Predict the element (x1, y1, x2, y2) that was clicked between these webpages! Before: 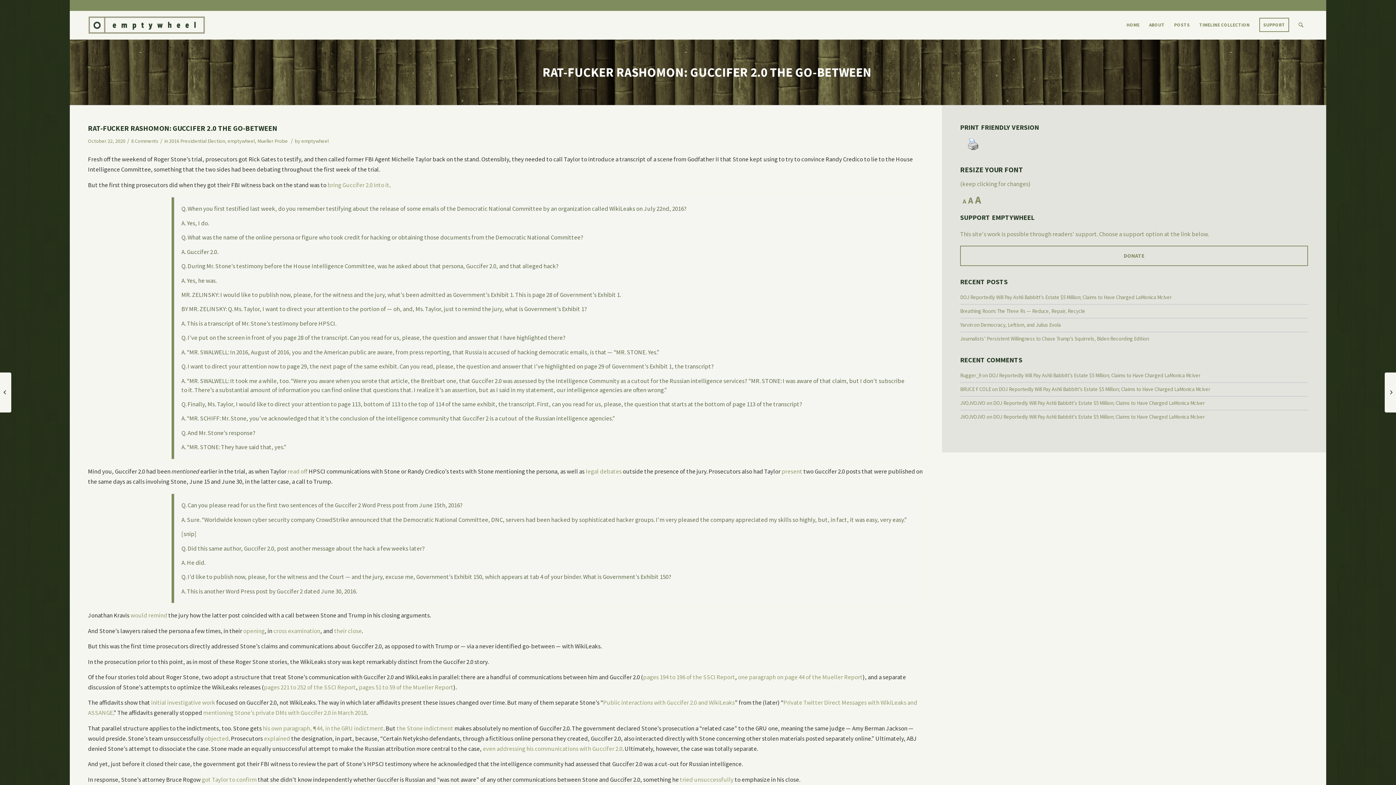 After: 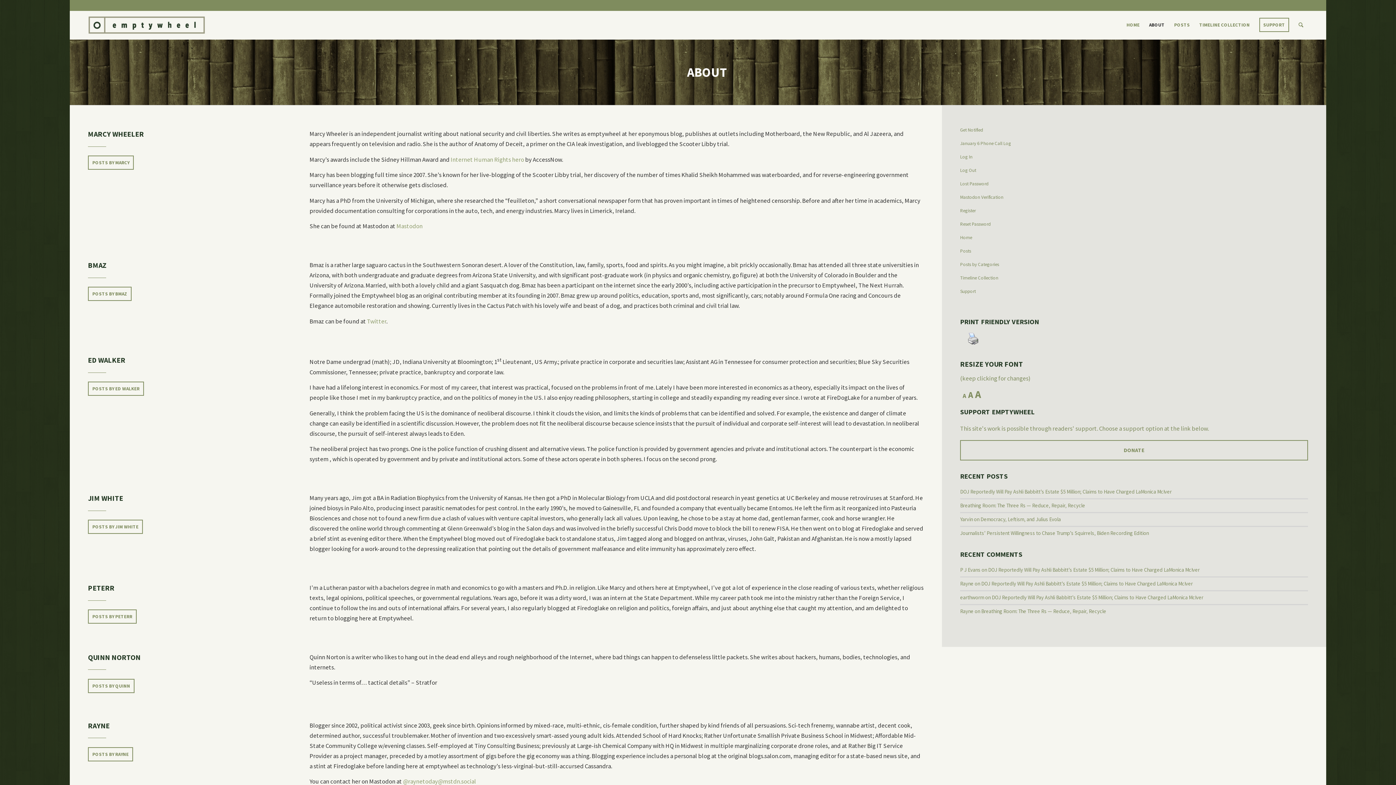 Action: label: ABOUT bbox: (1144, 10, 1169, 39)